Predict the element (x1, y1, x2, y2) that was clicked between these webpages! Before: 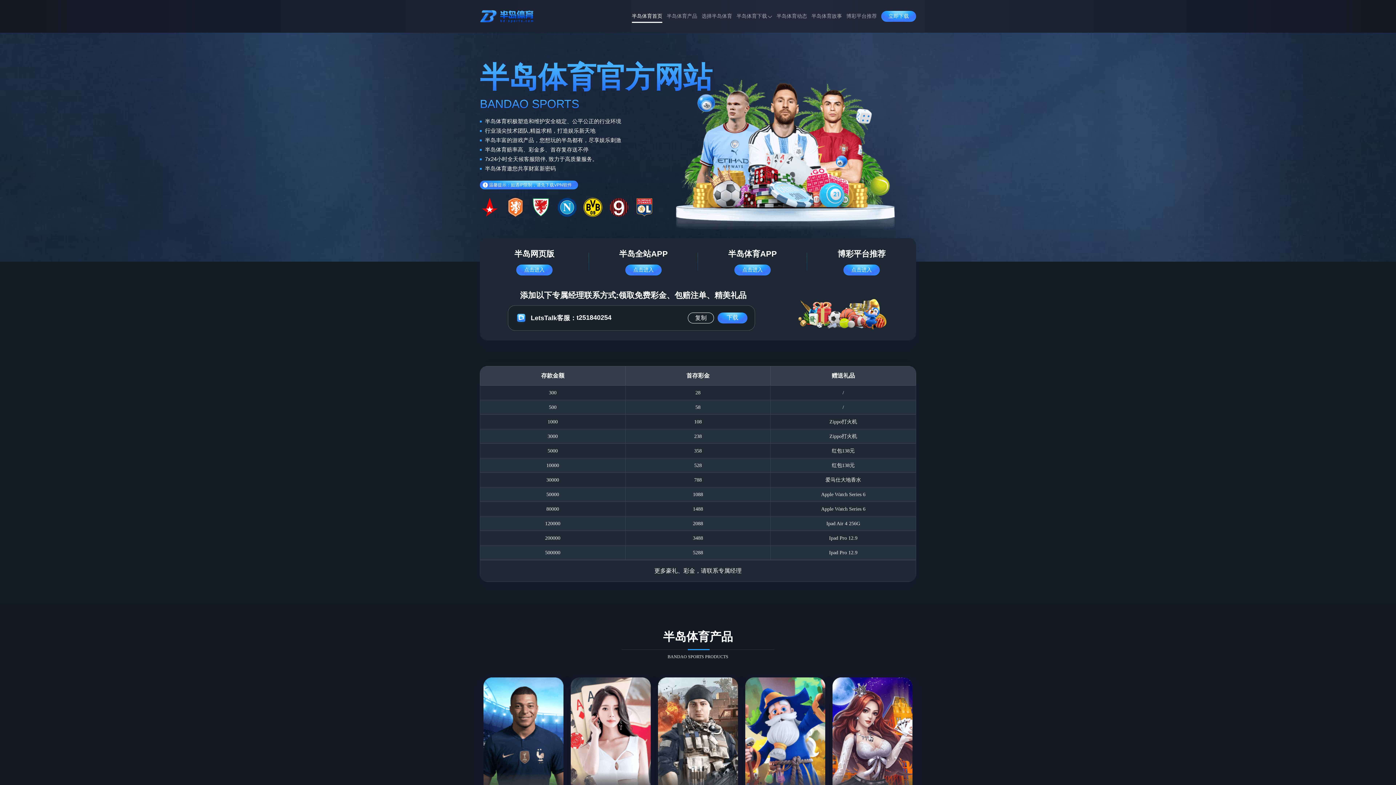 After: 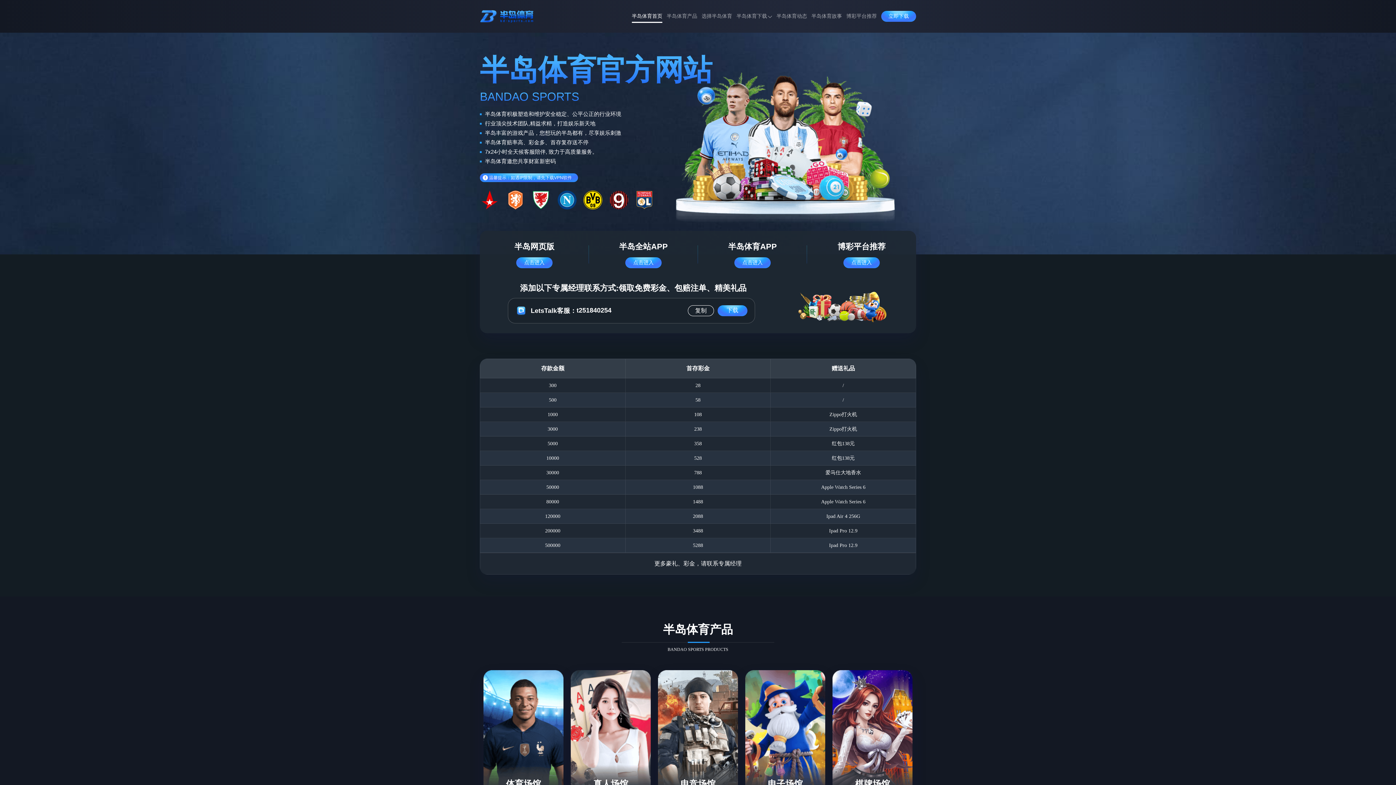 Action: label: 半岛体育首页 bbox: (631, 8, 662, 24)